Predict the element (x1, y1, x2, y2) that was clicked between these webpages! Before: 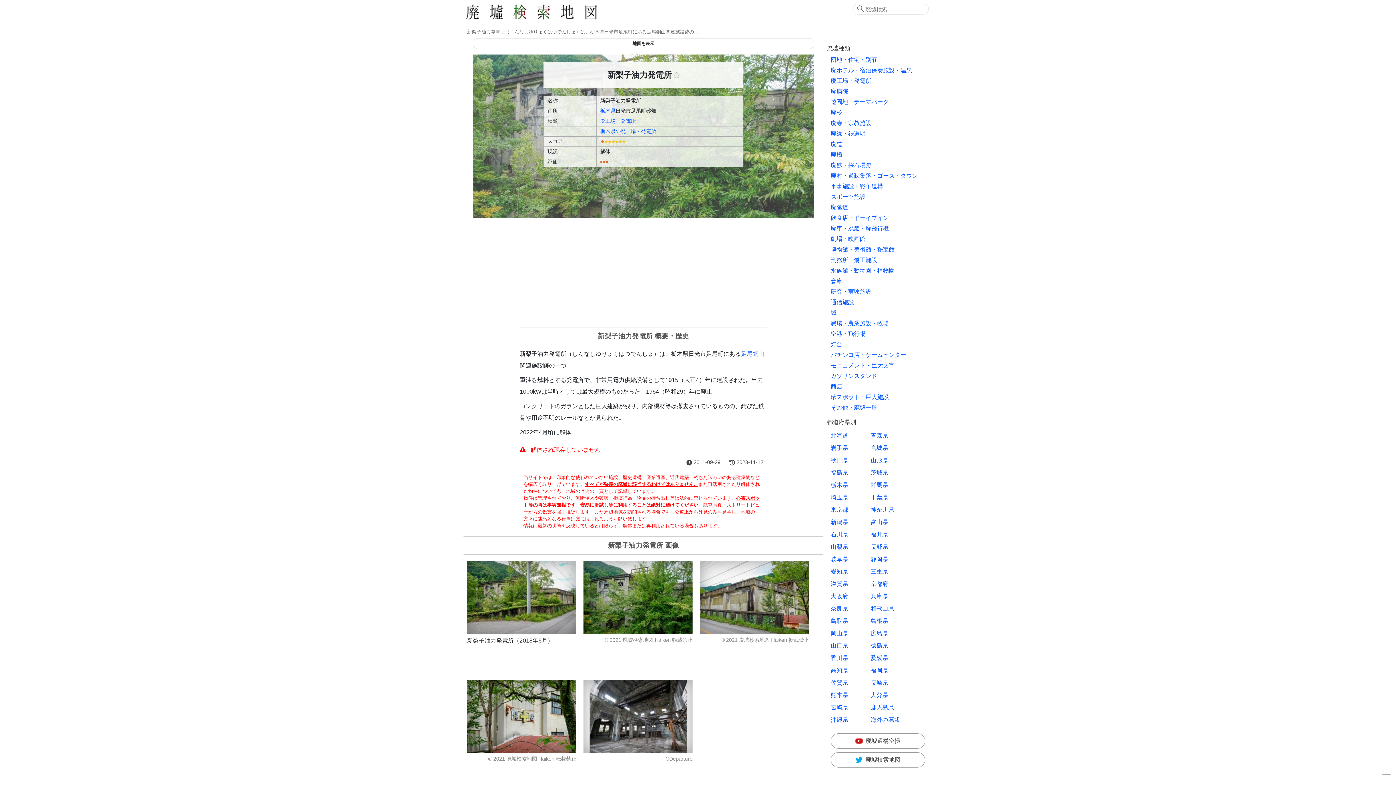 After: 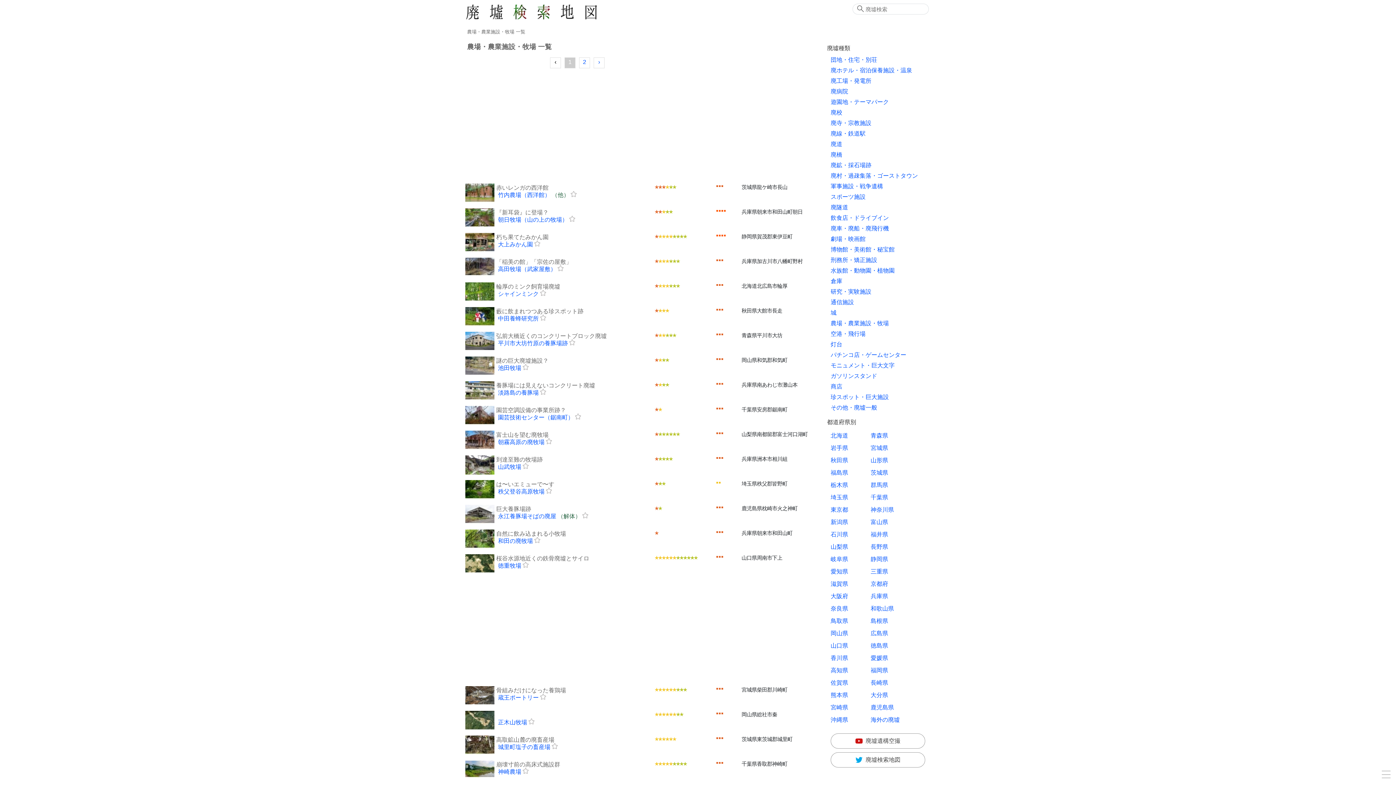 Action: label: 農場・農業施設・牧場 bbox: (830, 320, 889, 326)